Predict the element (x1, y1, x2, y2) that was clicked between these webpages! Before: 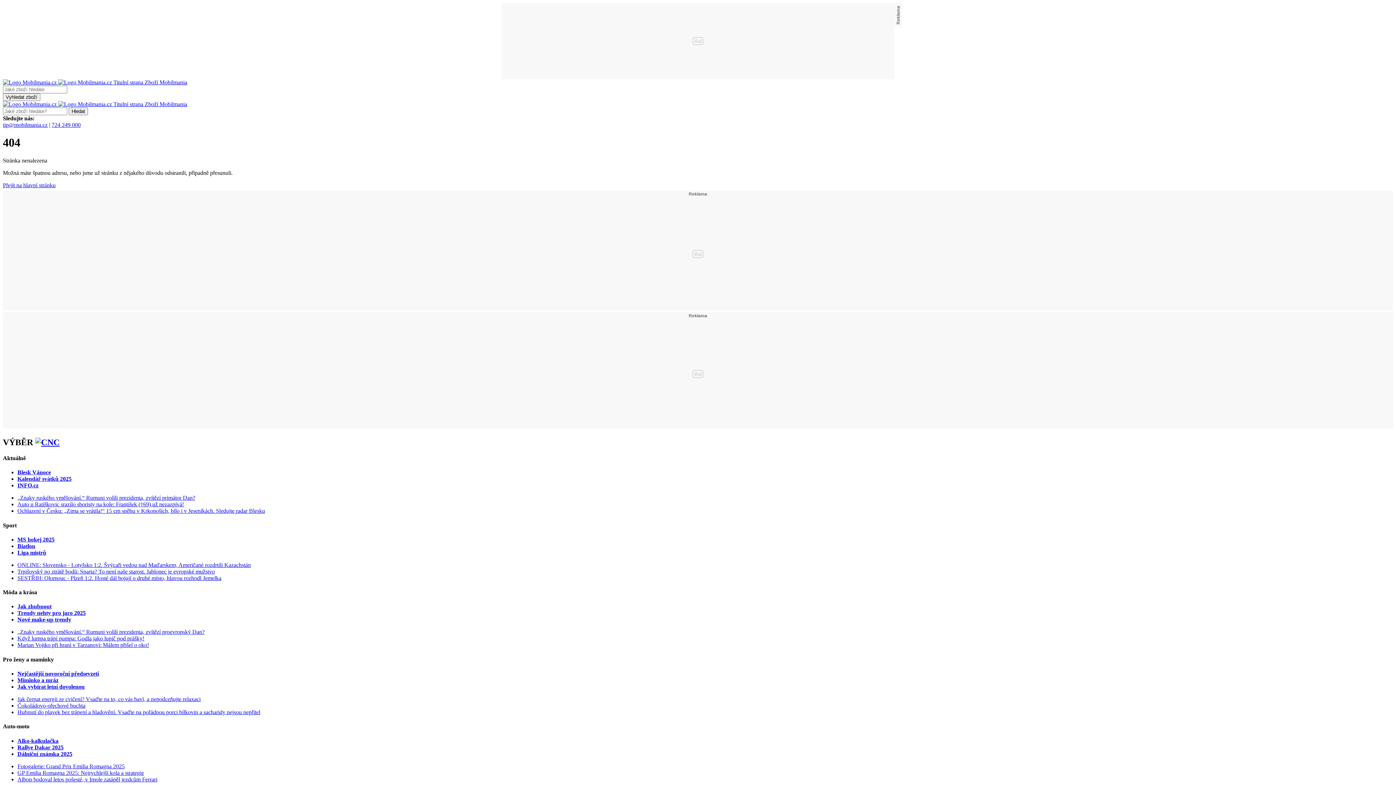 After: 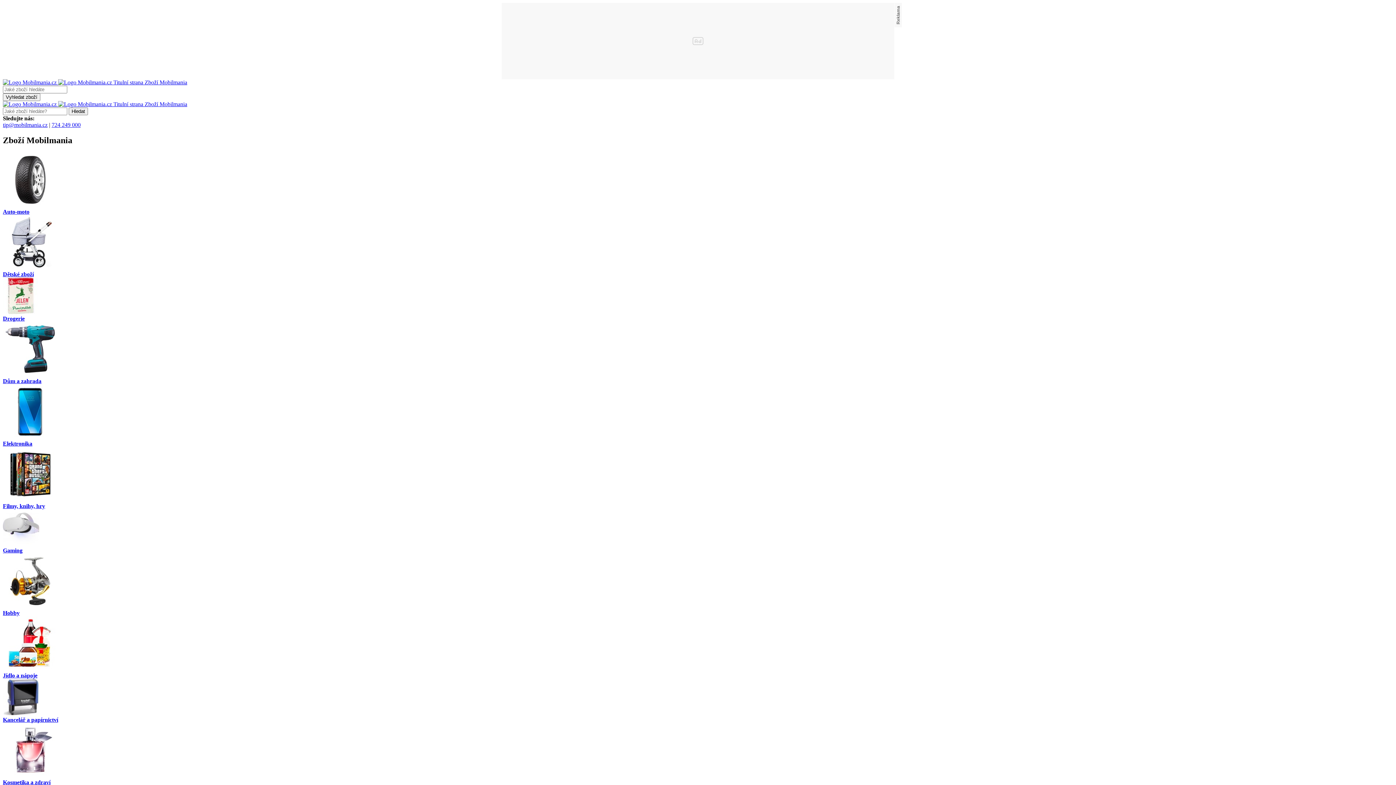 Action: label:   Titulní strana Zboží Mobilmania bbox: (2, 79, 187, 85)